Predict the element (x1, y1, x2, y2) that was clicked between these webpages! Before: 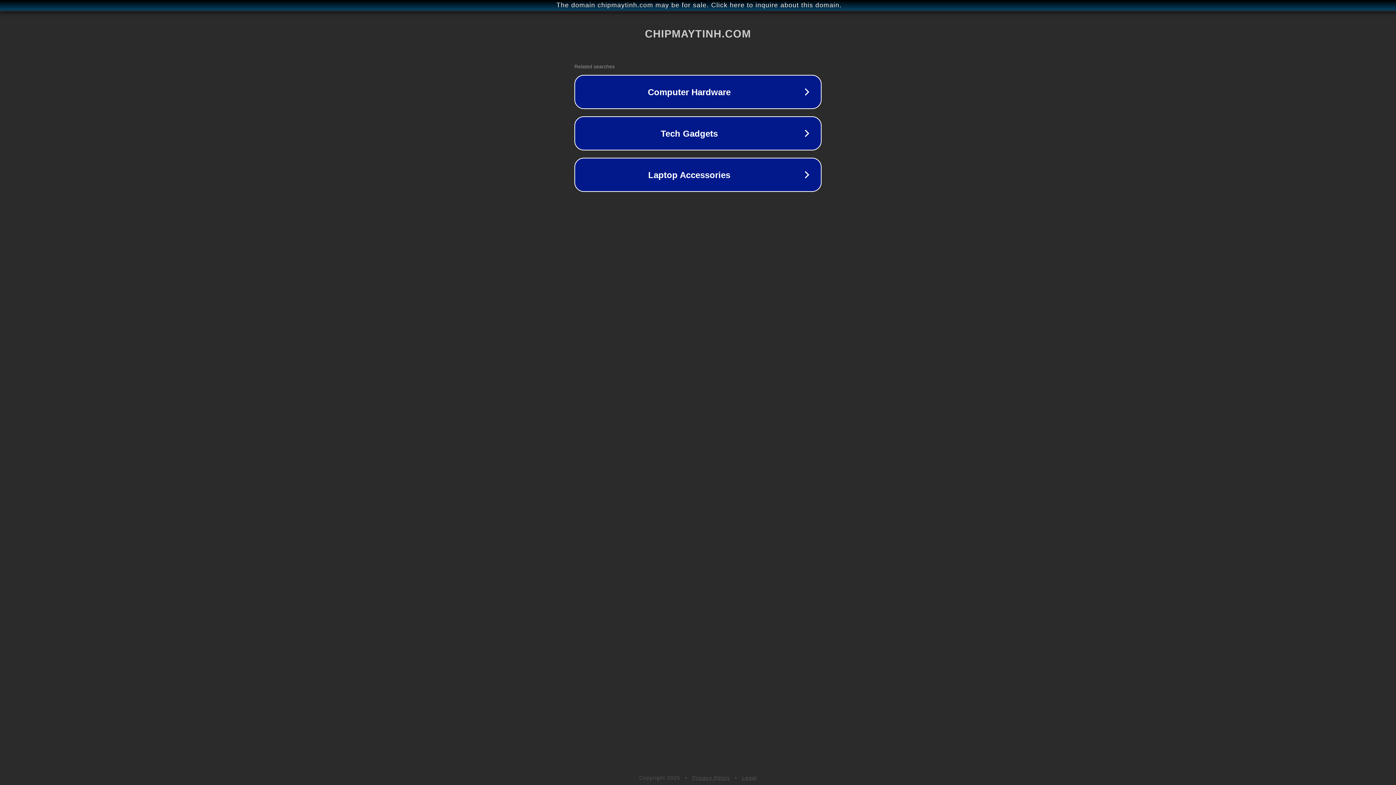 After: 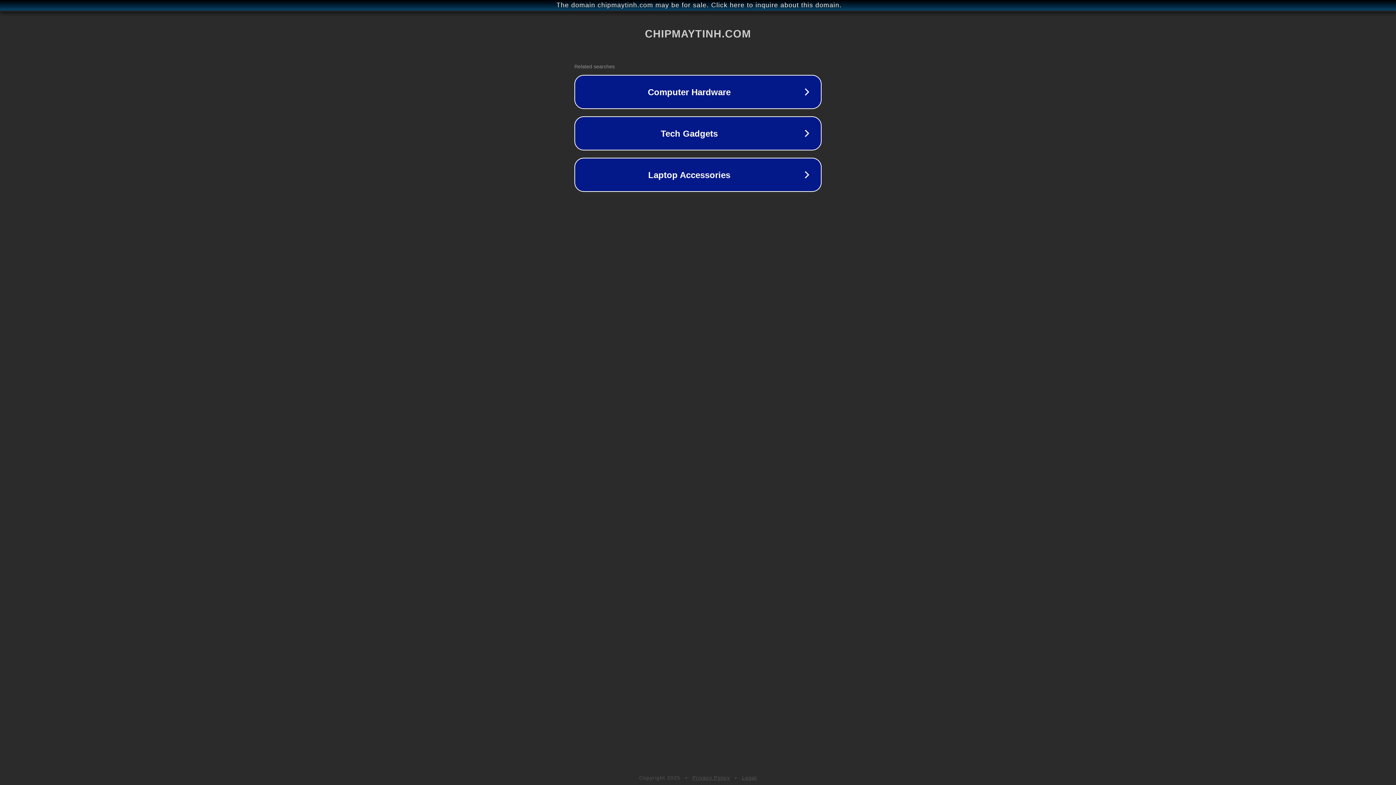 Action: label: Legal bbox: (742, 775, 757, 781)